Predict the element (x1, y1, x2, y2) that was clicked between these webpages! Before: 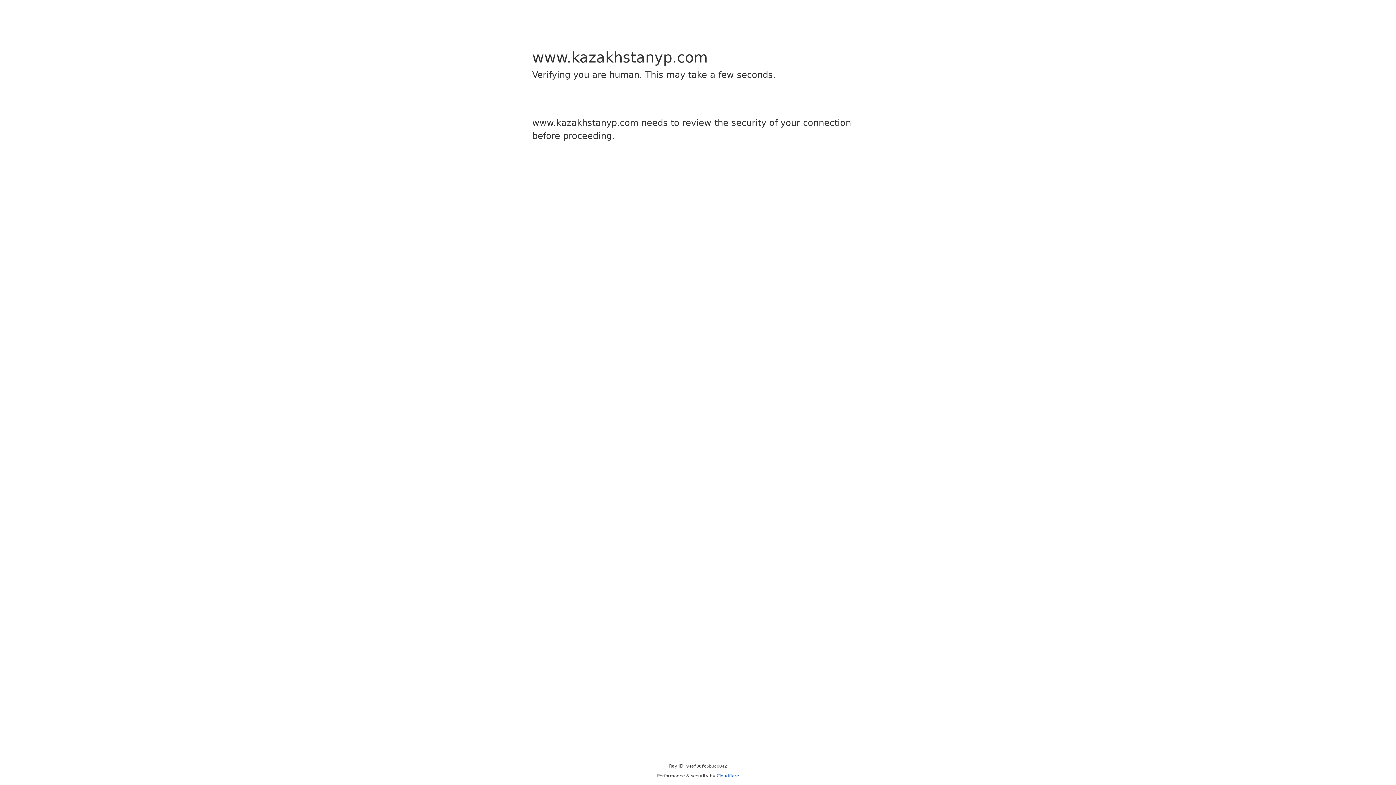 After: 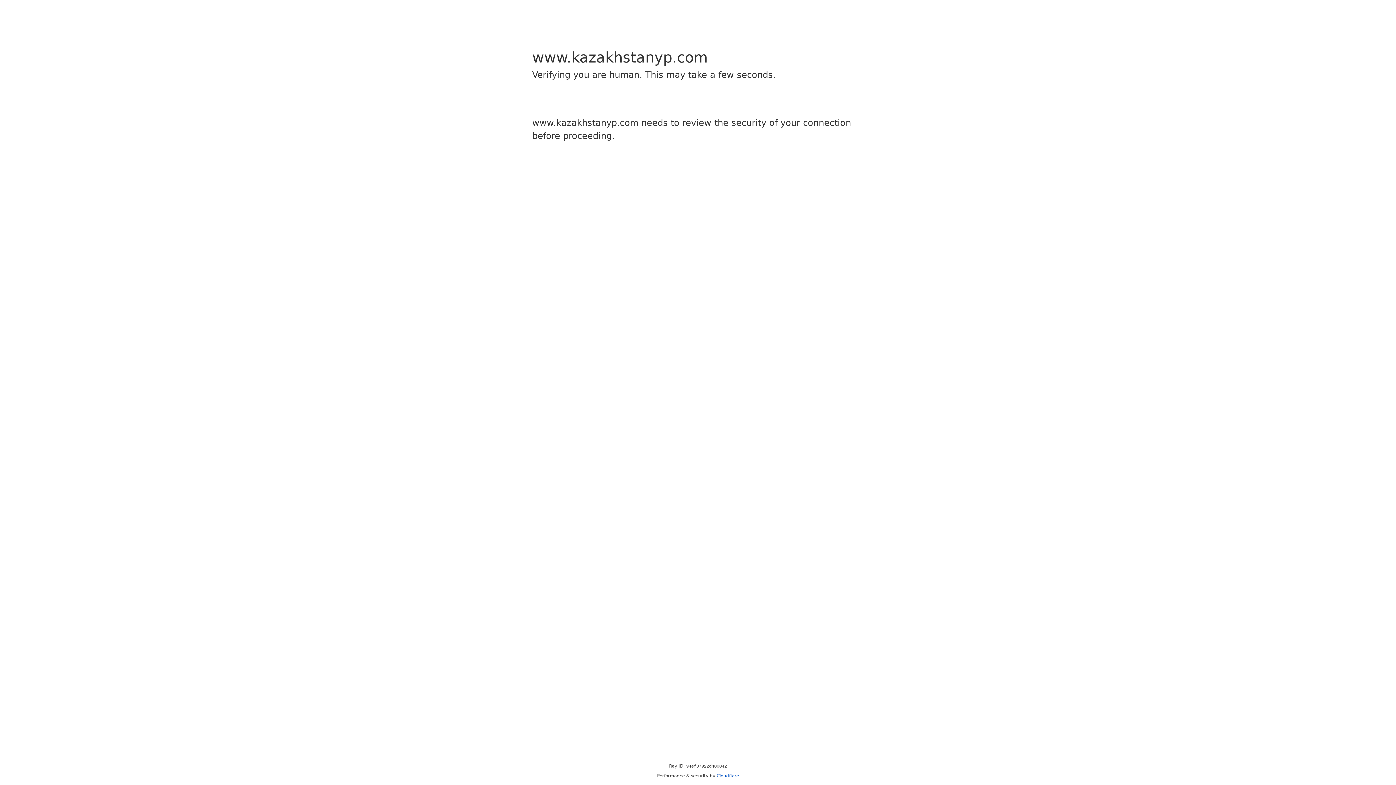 Action: bbox: (716, 773, 739, 778) label: Cloudflare